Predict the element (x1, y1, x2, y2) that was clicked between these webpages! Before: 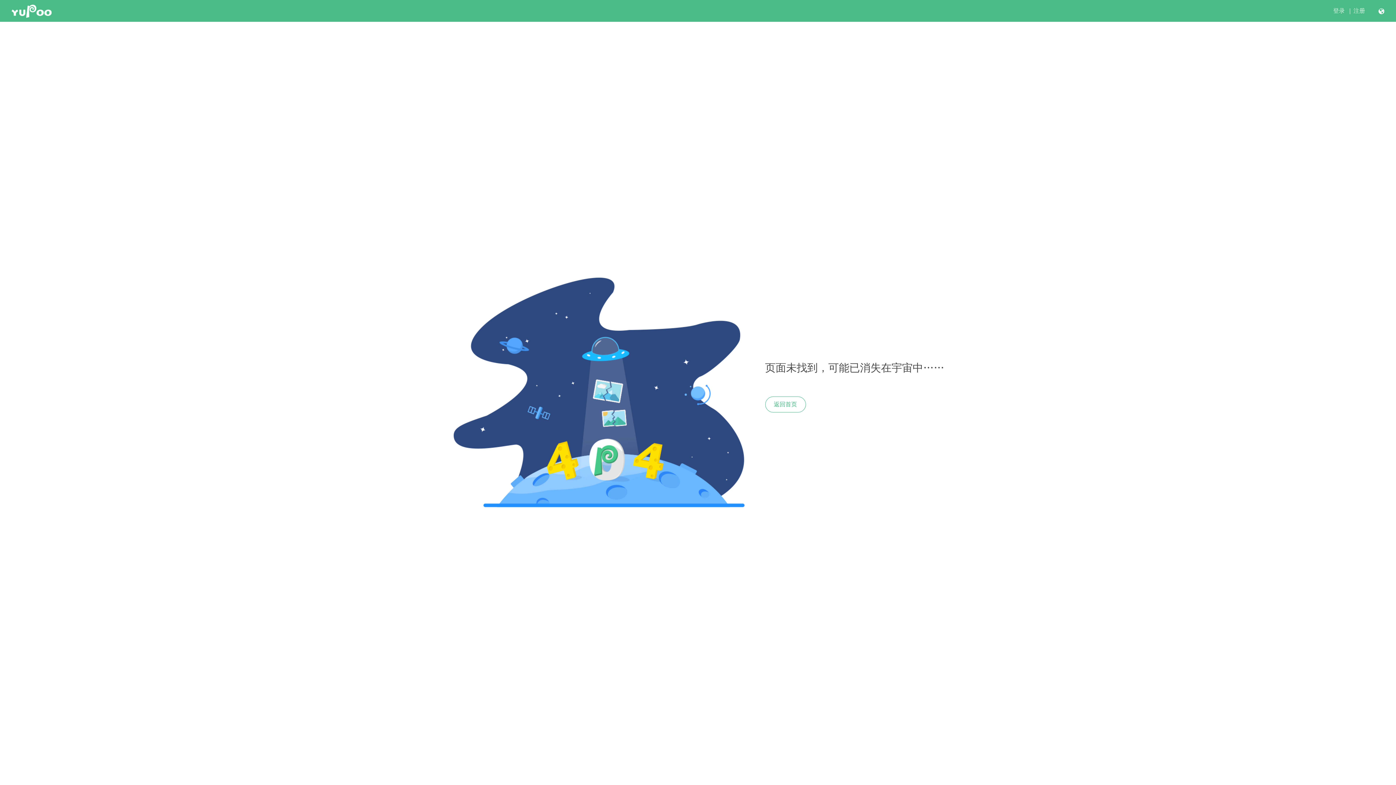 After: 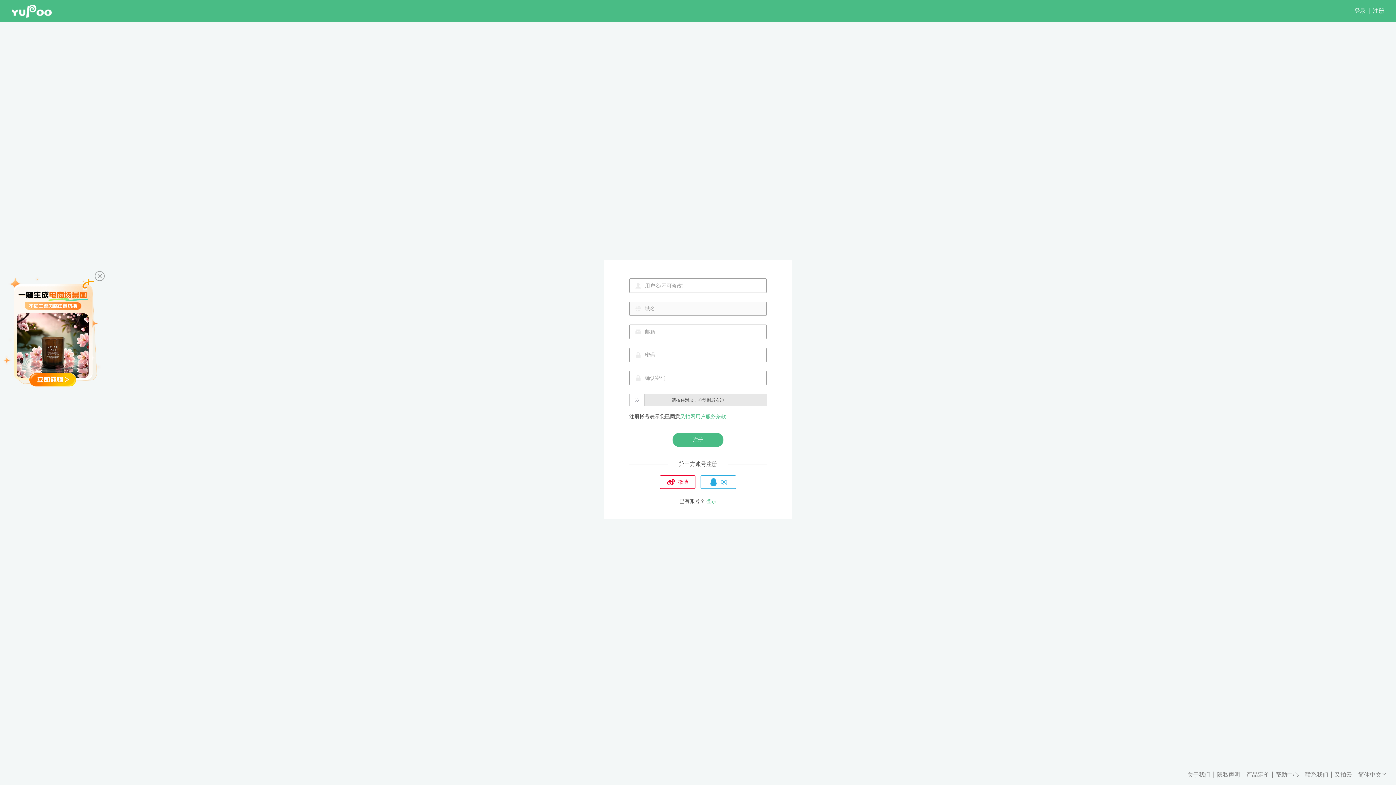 Action: label: 注册 bbox: (1353, 7, 1365, 14)